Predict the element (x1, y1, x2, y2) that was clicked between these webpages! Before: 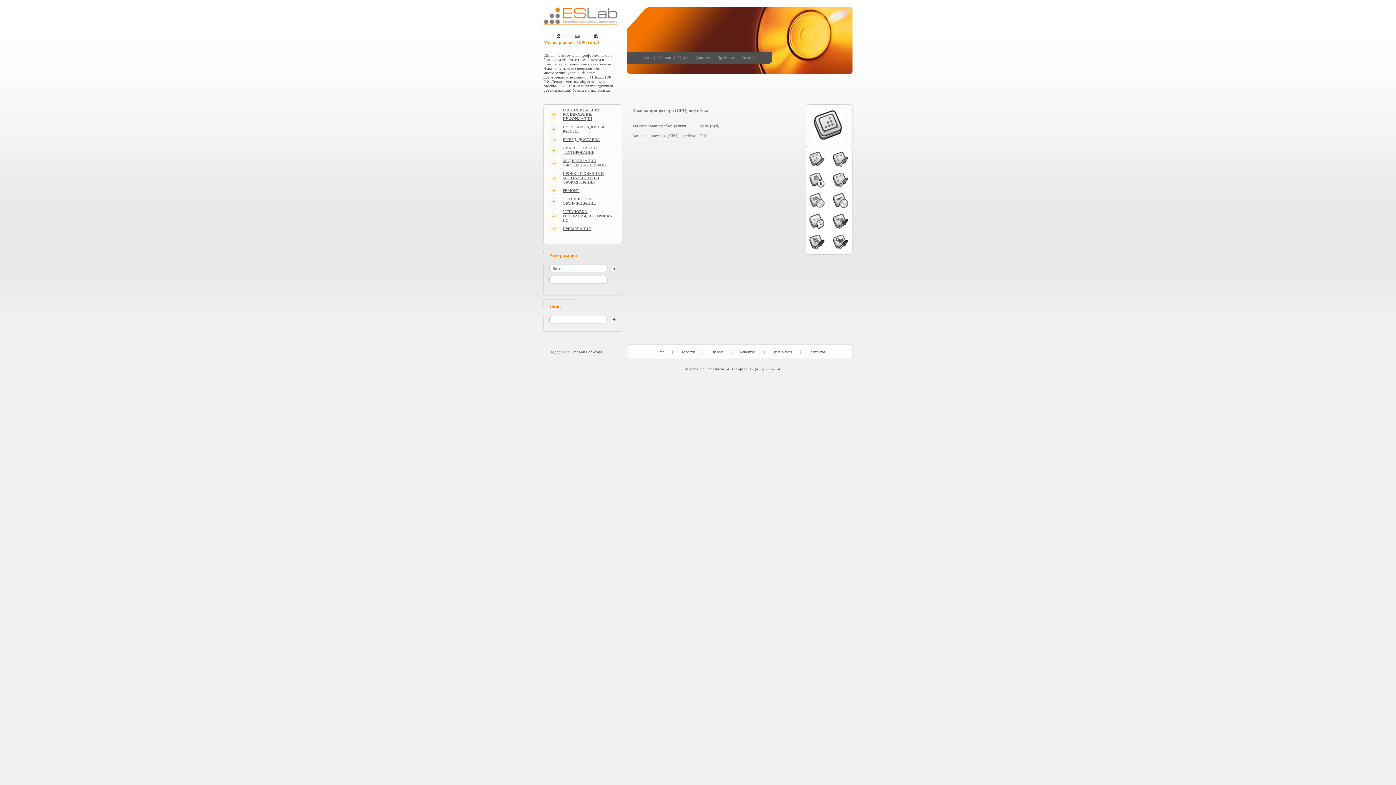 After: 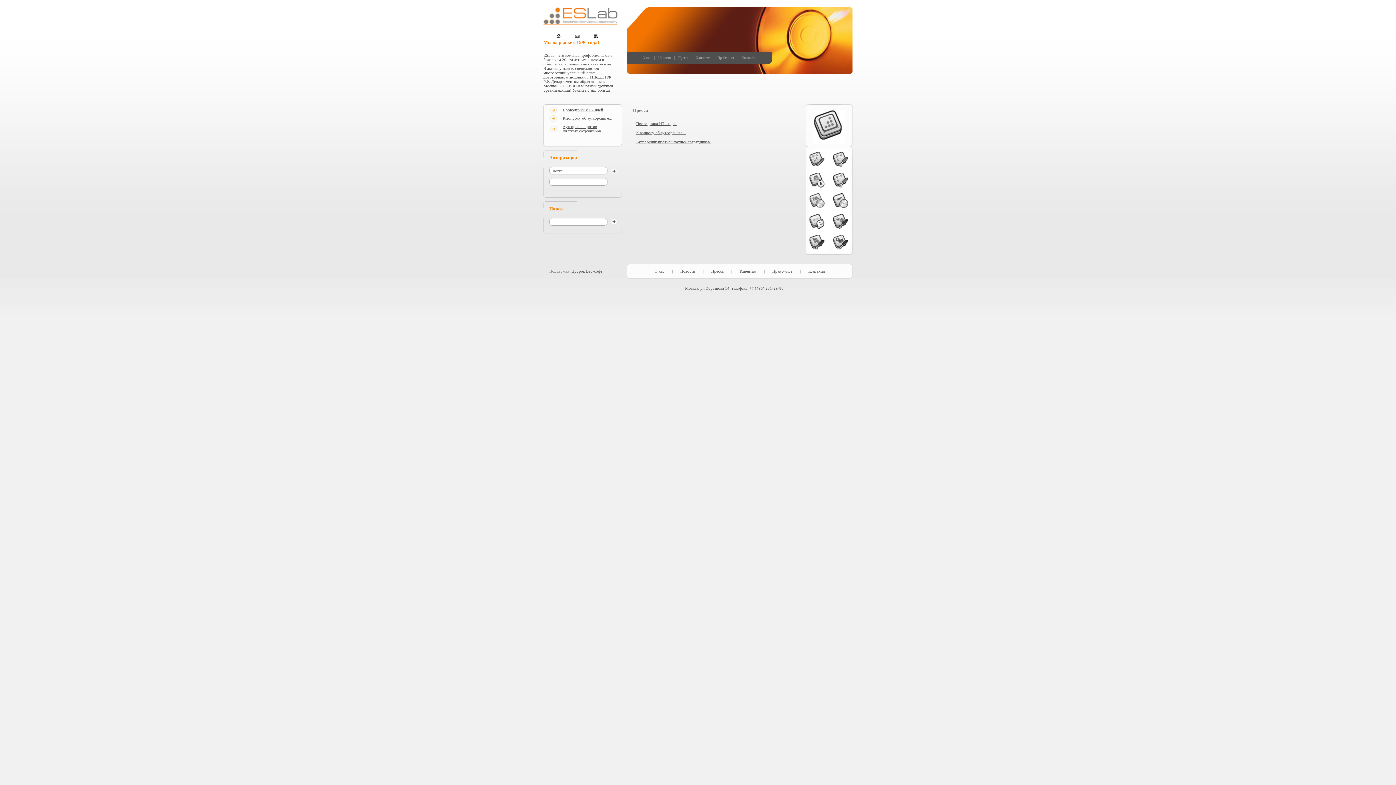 Action: bbox: (711, 349, 723, 354) label: Пресса